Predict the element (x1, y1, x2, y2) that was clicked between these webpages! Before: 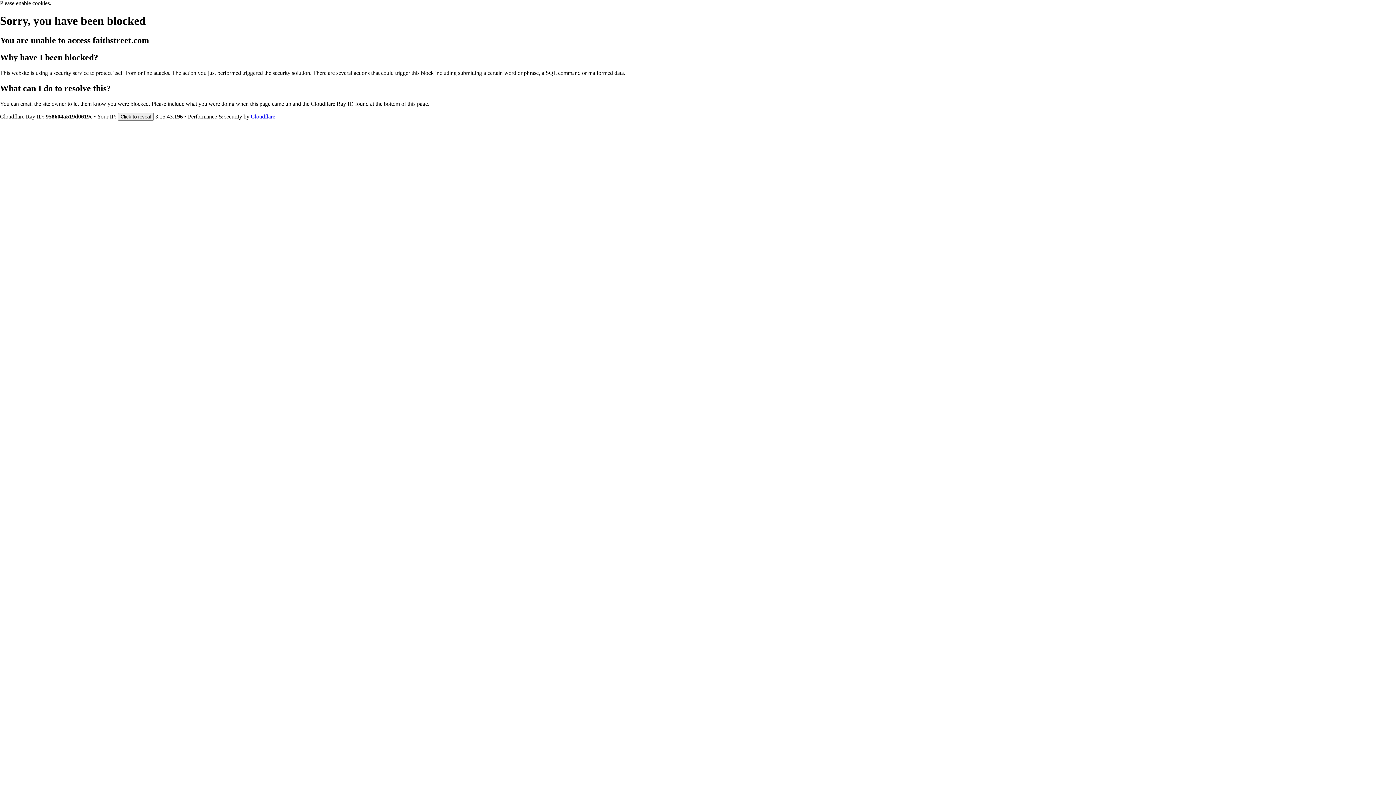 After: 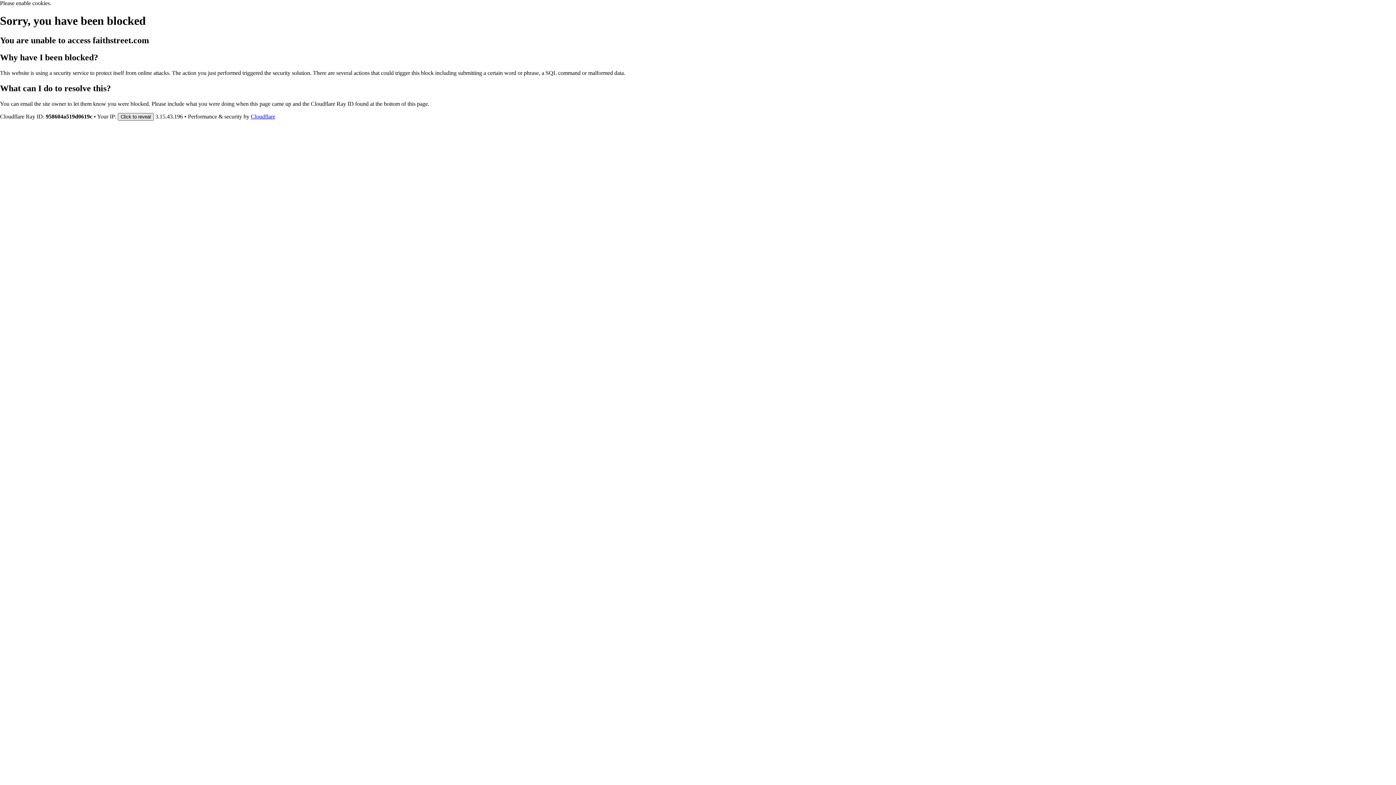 Action: label: Click to reveal bbox: (117, 112, 153, 120)